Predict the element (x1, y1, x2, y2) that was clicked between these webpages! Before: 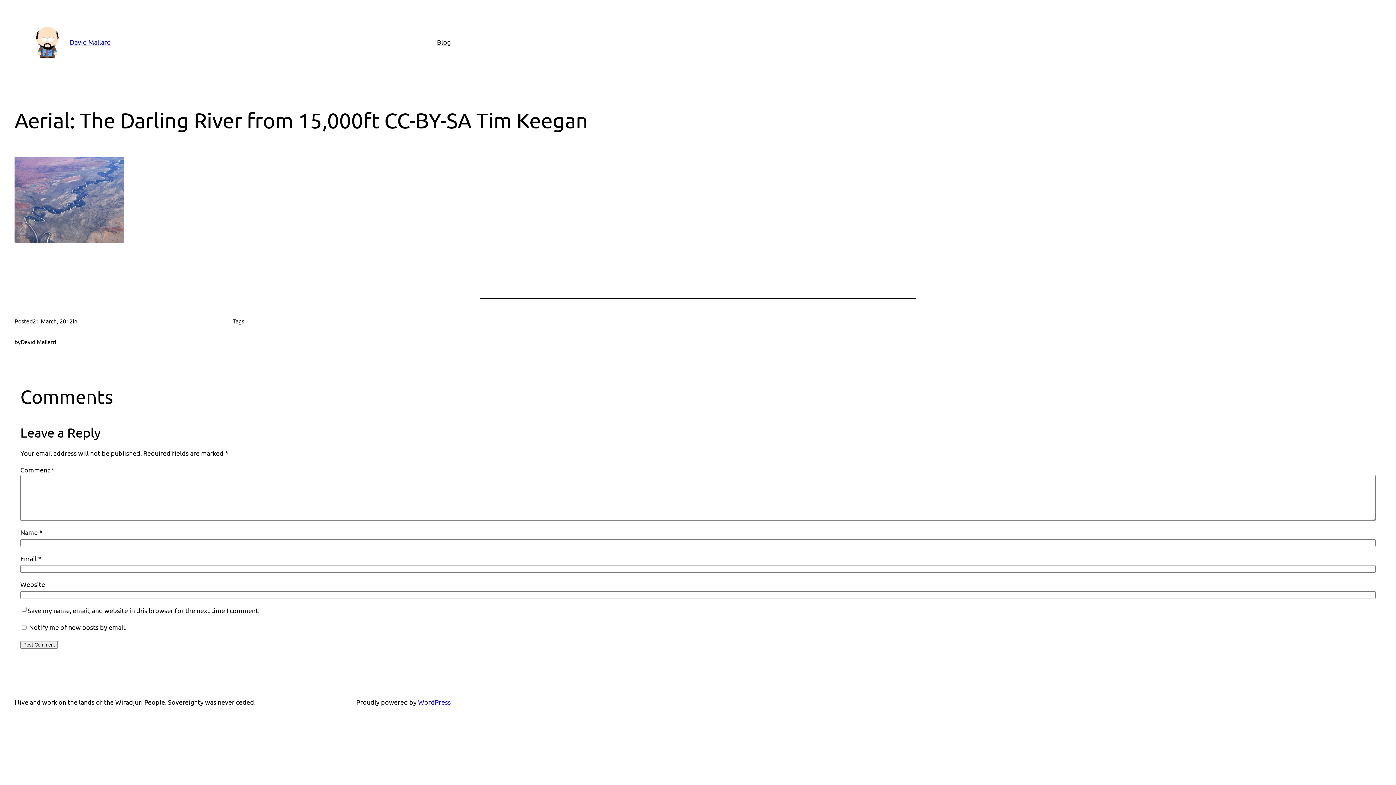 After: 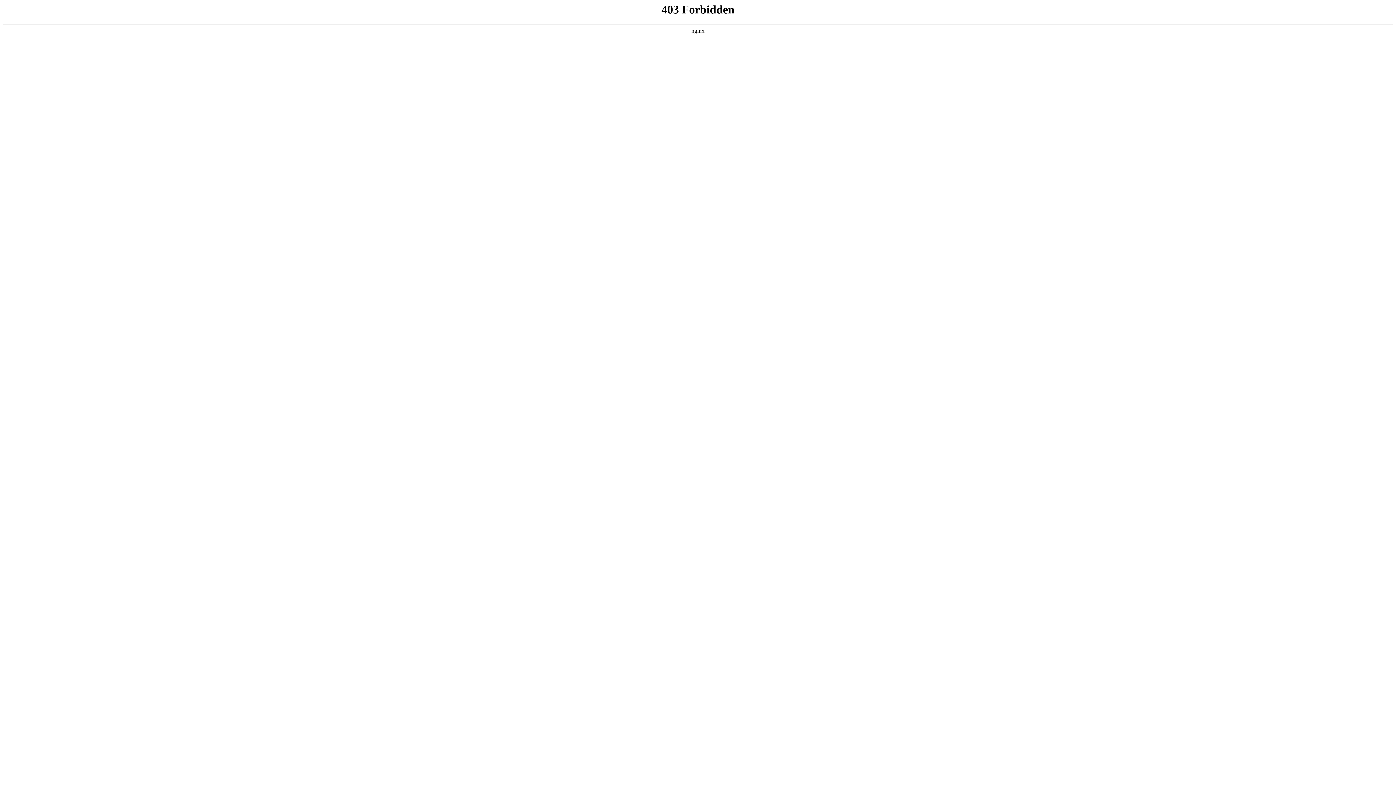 Action: bbox: (418, 698, 450, 706) label: WordPress